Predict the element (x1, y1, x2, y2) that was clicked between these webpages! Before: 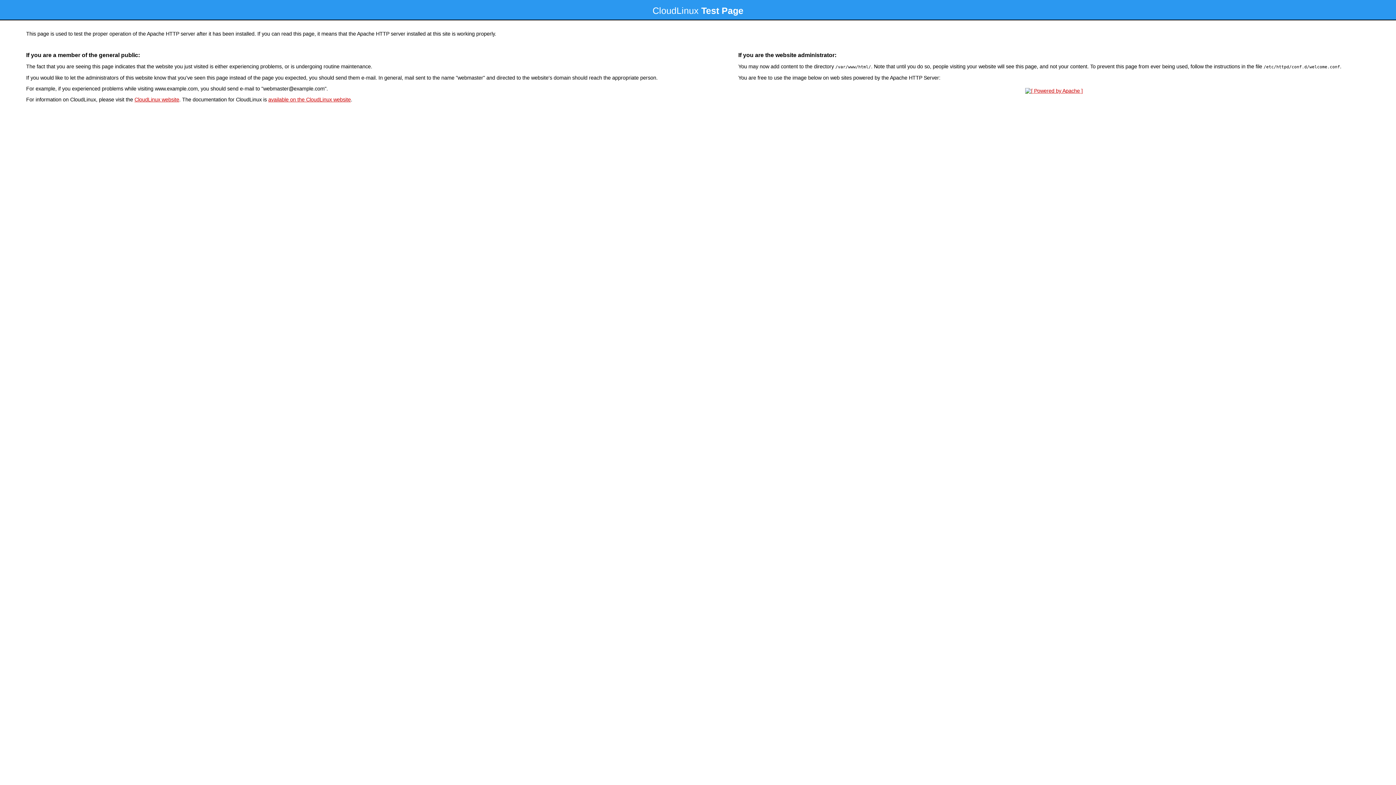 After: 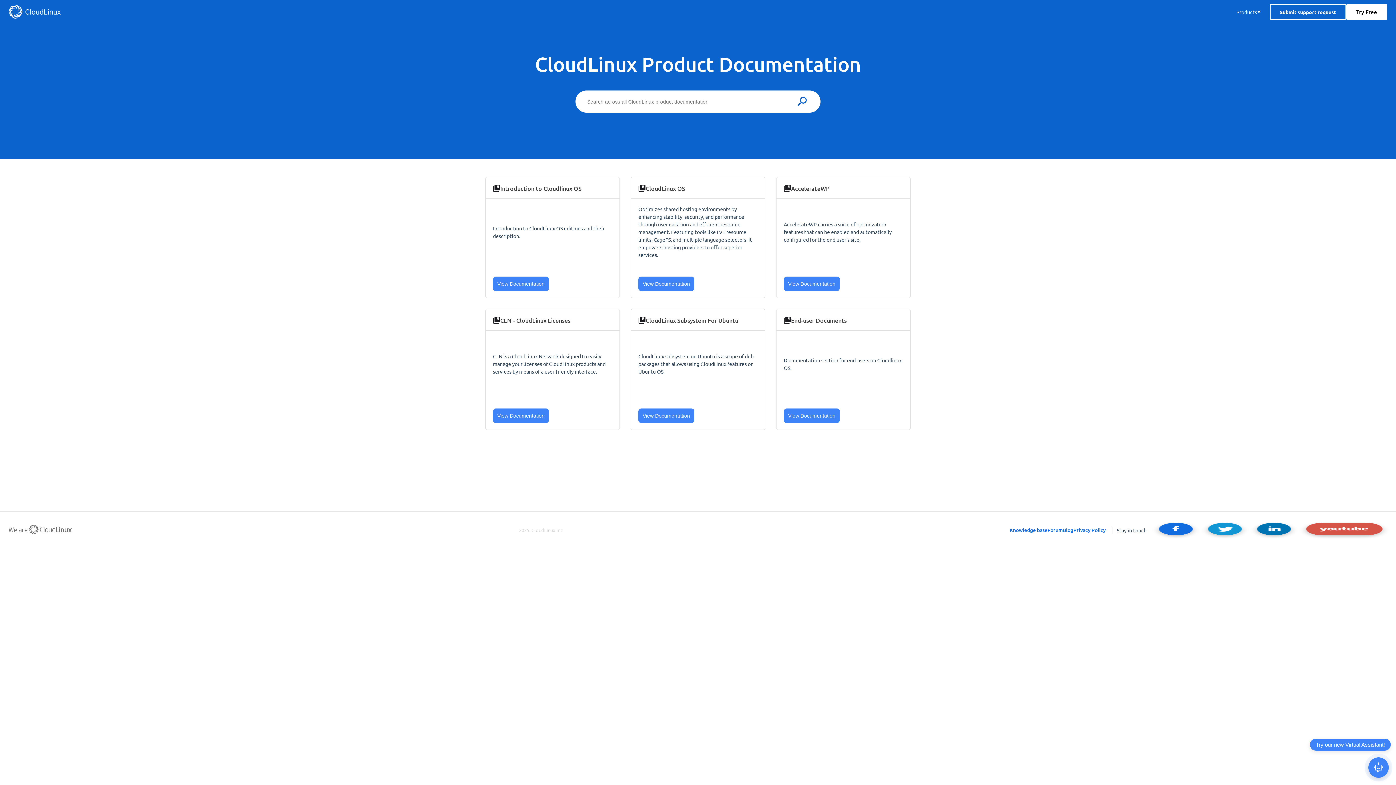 Action: label: available on the CloudLinux website bbox: (268, 96, 350, 102)